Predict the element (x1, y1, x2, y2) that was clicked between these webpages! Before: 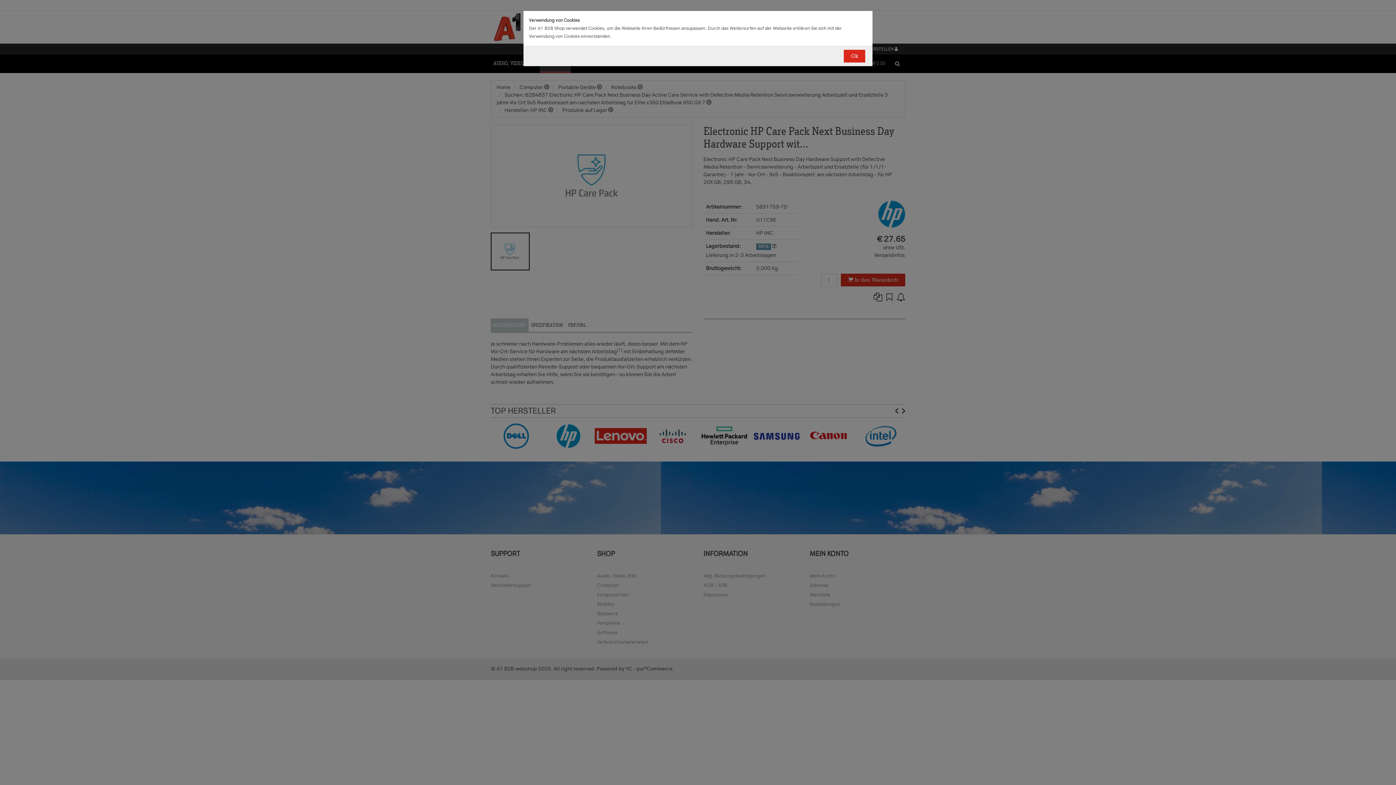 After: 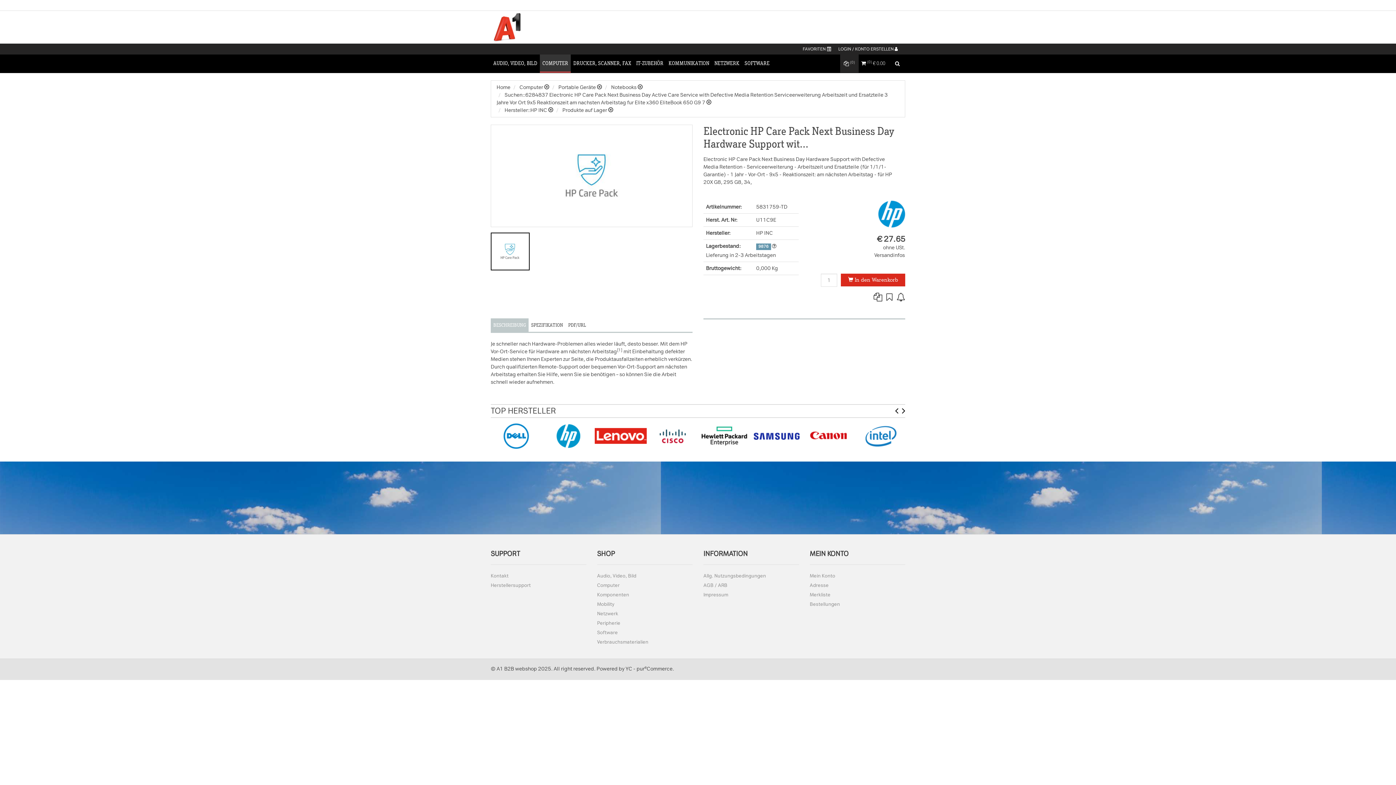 Action: label: Ok bbox: (844, 49, 865, 62)